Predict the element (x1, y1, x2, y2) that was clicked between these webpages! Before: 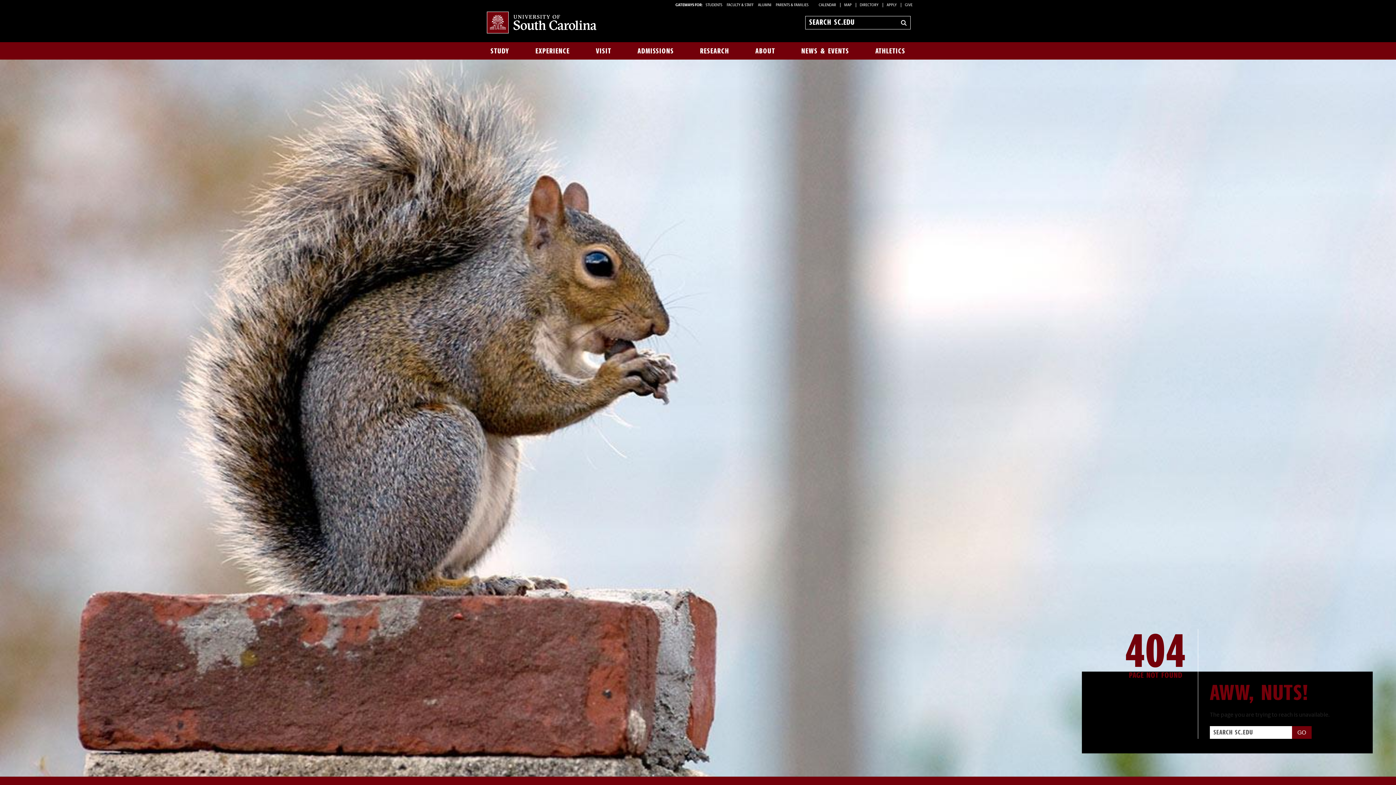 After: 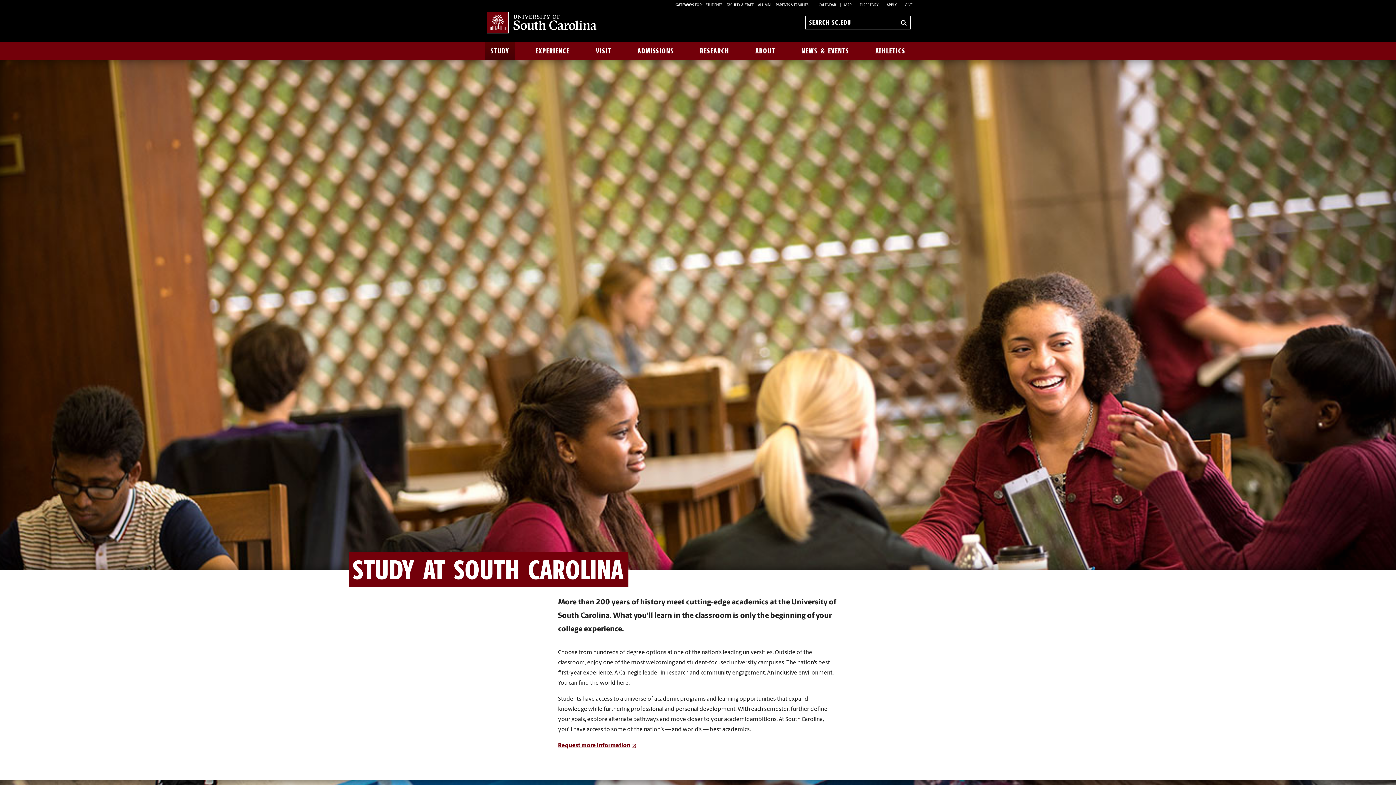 Action: label: STUDY bbox: (485, 42, 514, 59)